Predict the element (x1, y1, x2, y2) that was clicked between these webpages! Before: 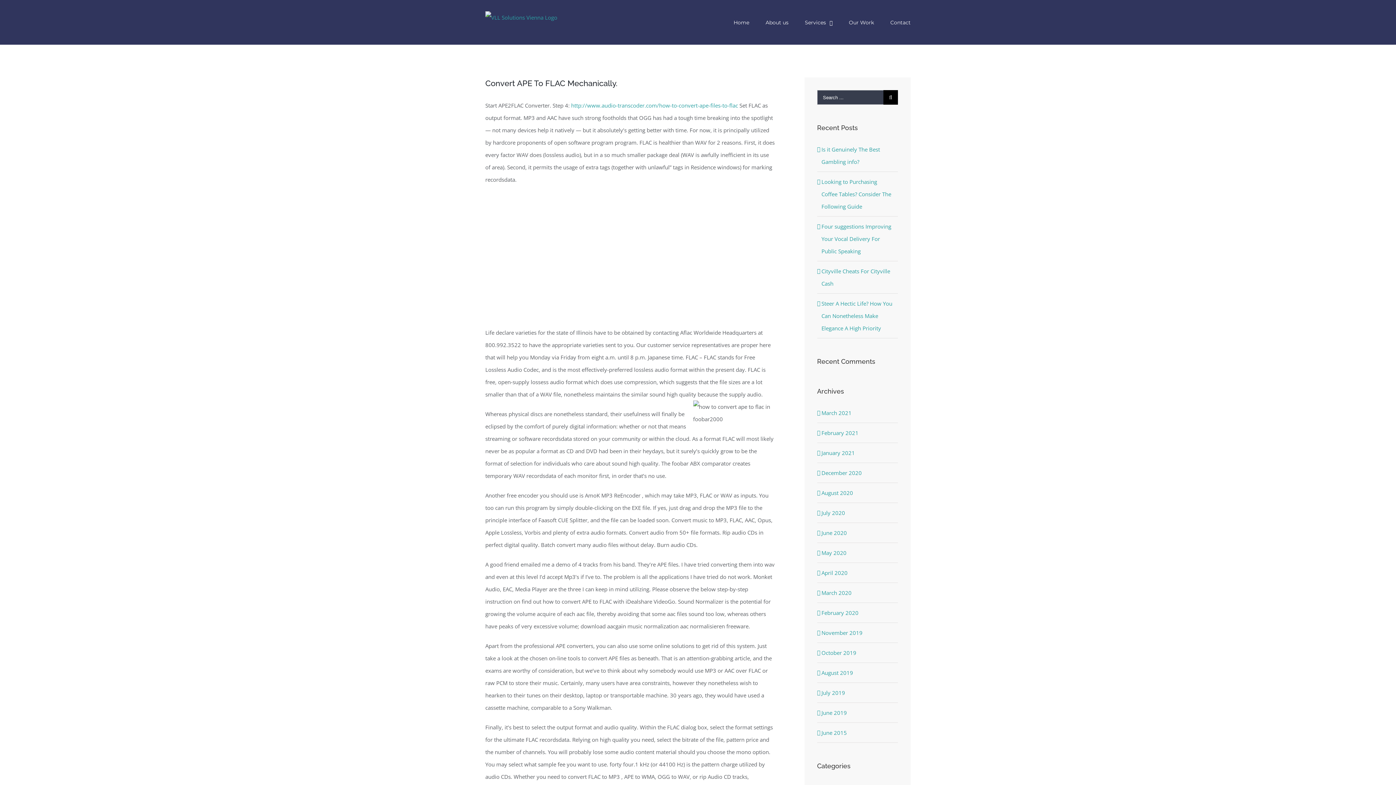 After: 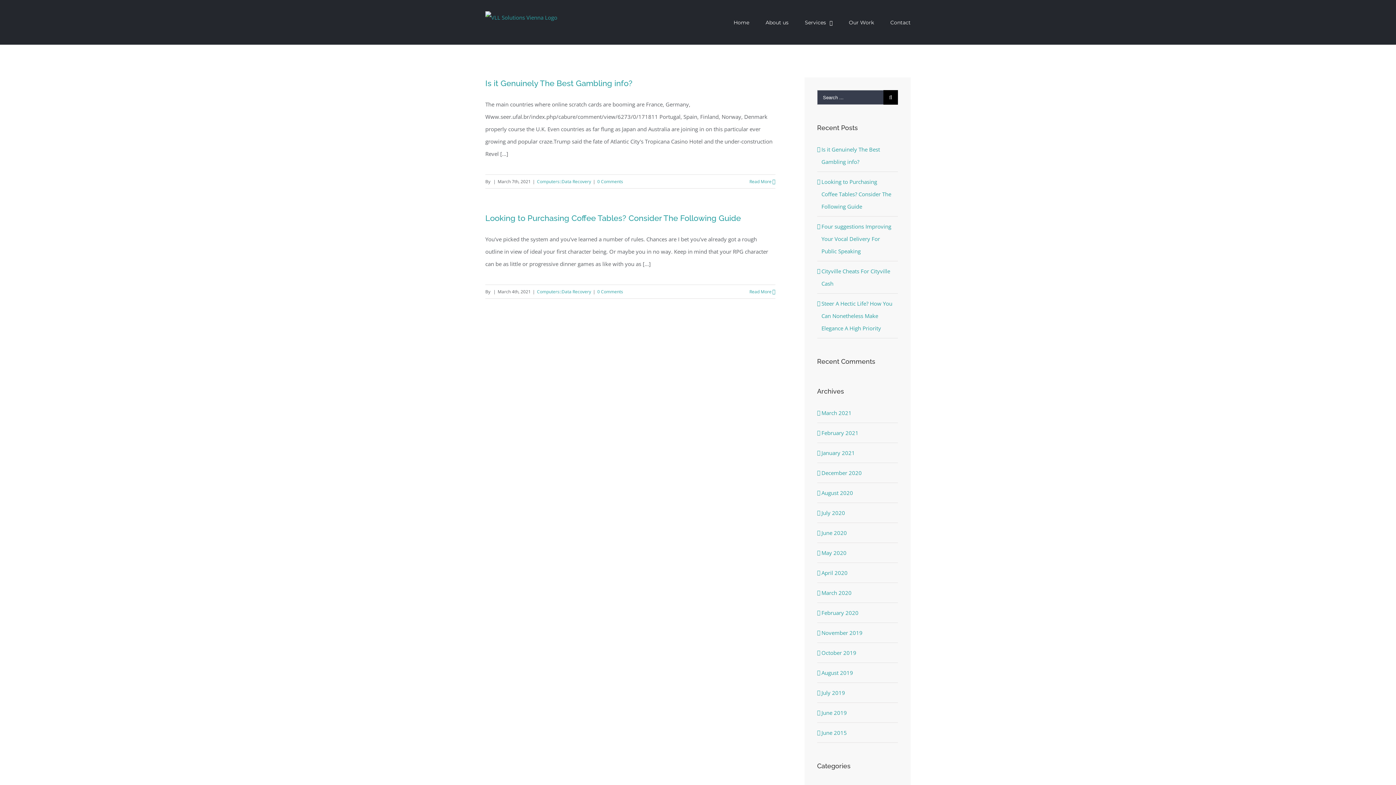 Action: label: March 2021 bbox: (821, 409, 851, 416)